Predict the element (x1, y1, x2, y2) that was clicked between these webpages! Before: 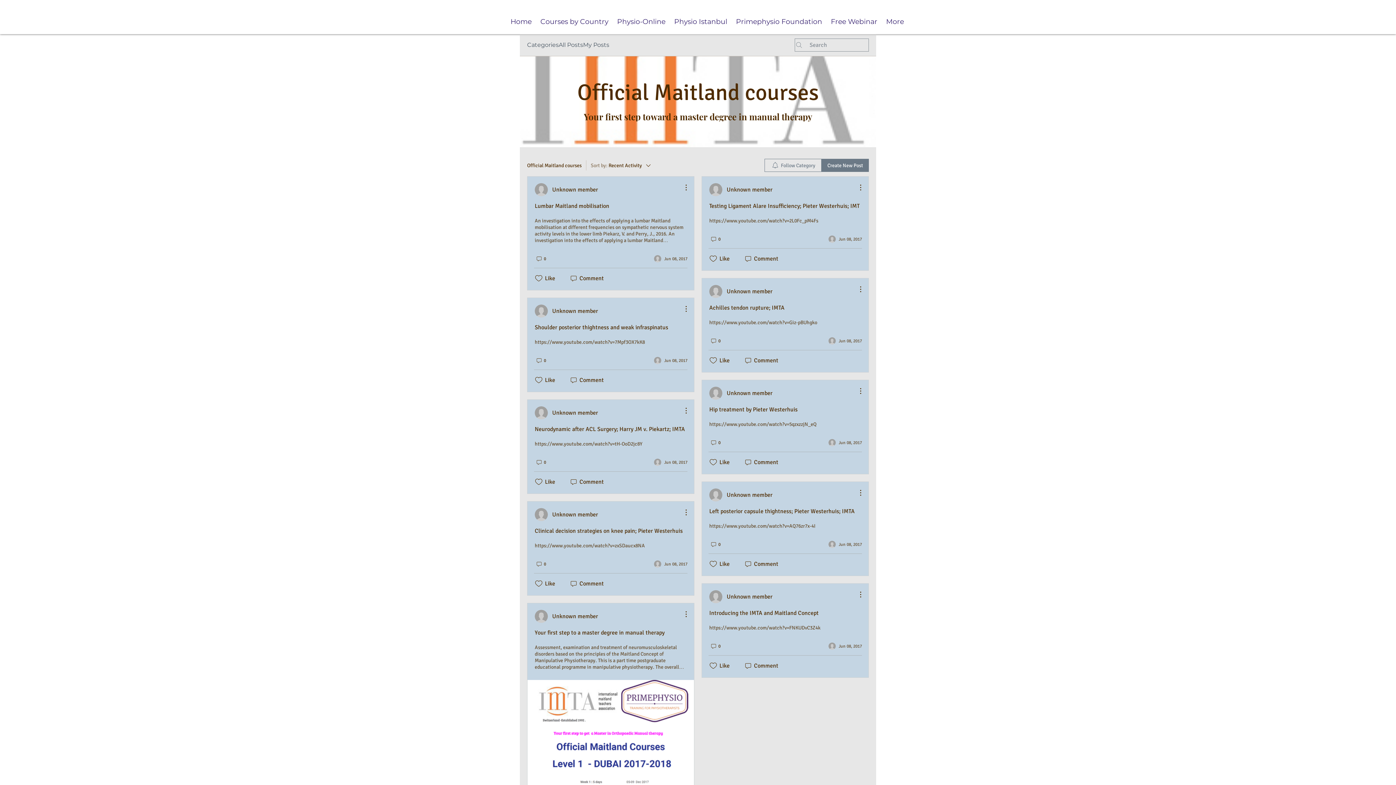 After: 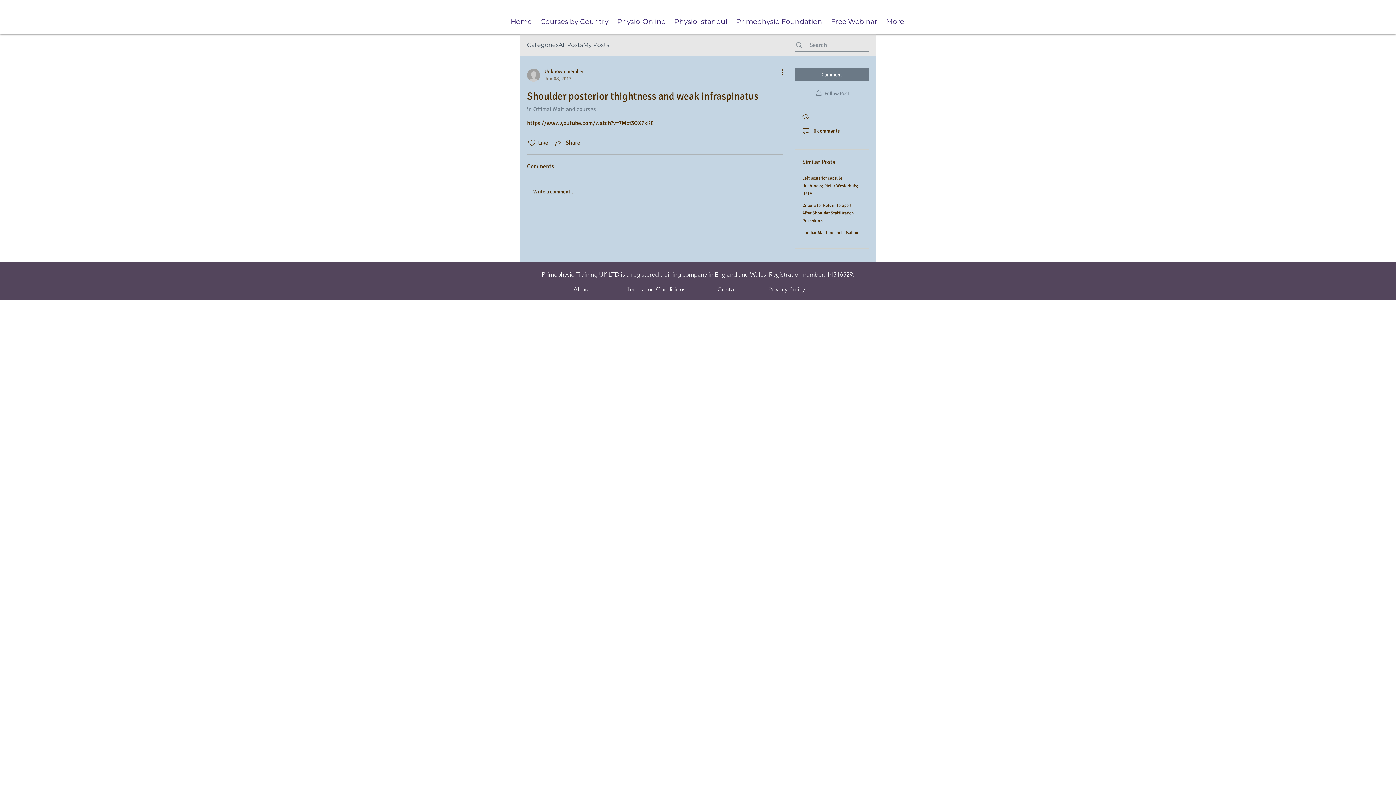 Action: label: Comment bbox: (569, 376, 604, 384)